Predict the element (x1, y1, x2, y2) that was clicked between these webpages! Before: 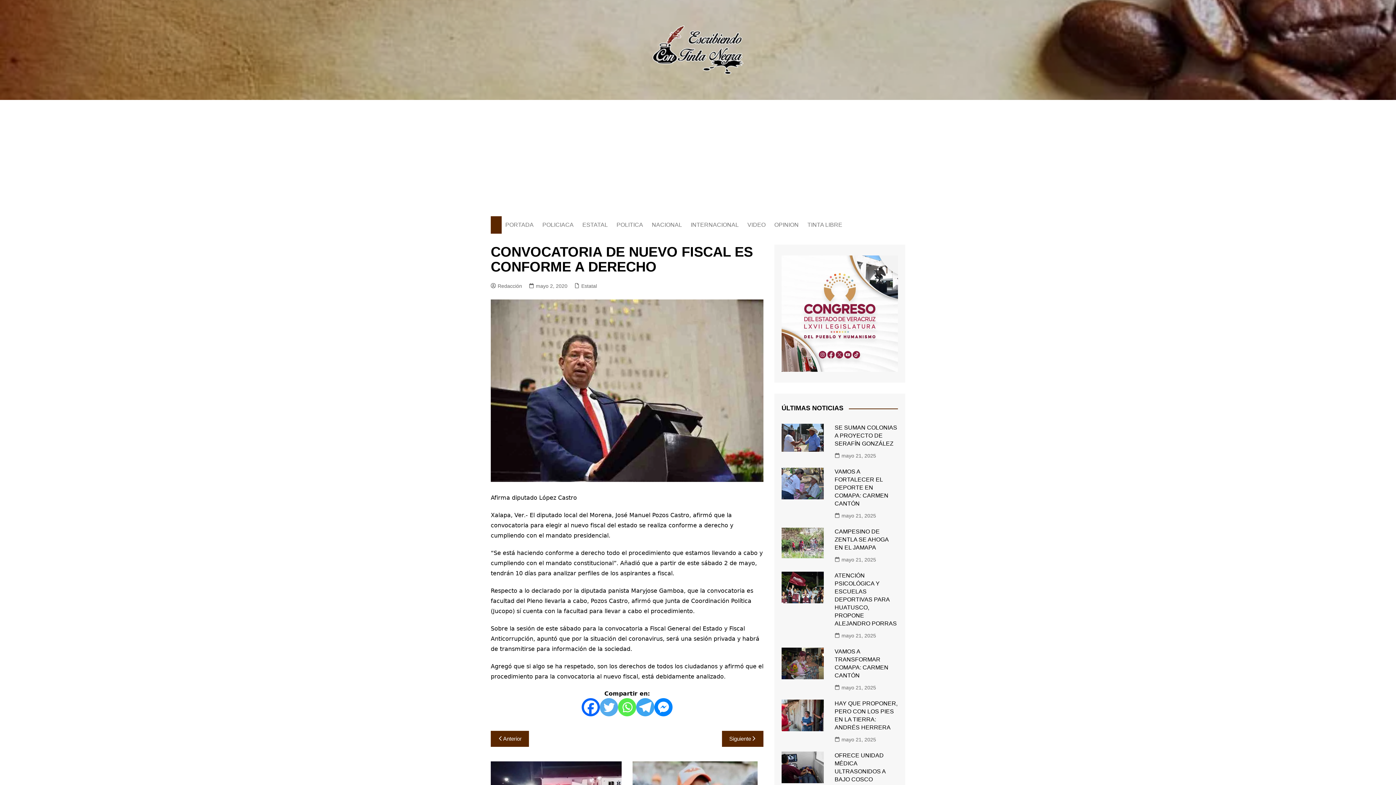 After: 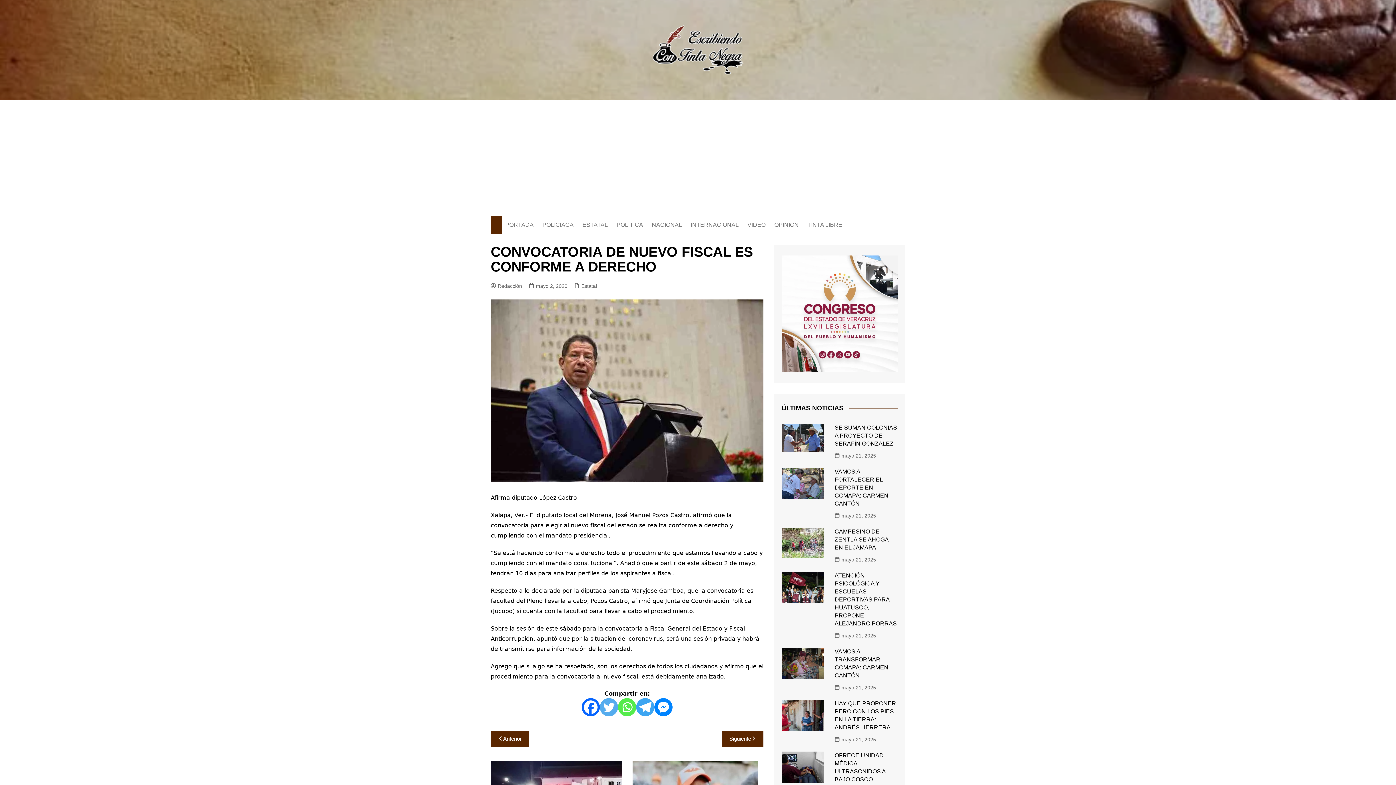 Action: bbox: (600, 698, 618, 716) label: Twitter